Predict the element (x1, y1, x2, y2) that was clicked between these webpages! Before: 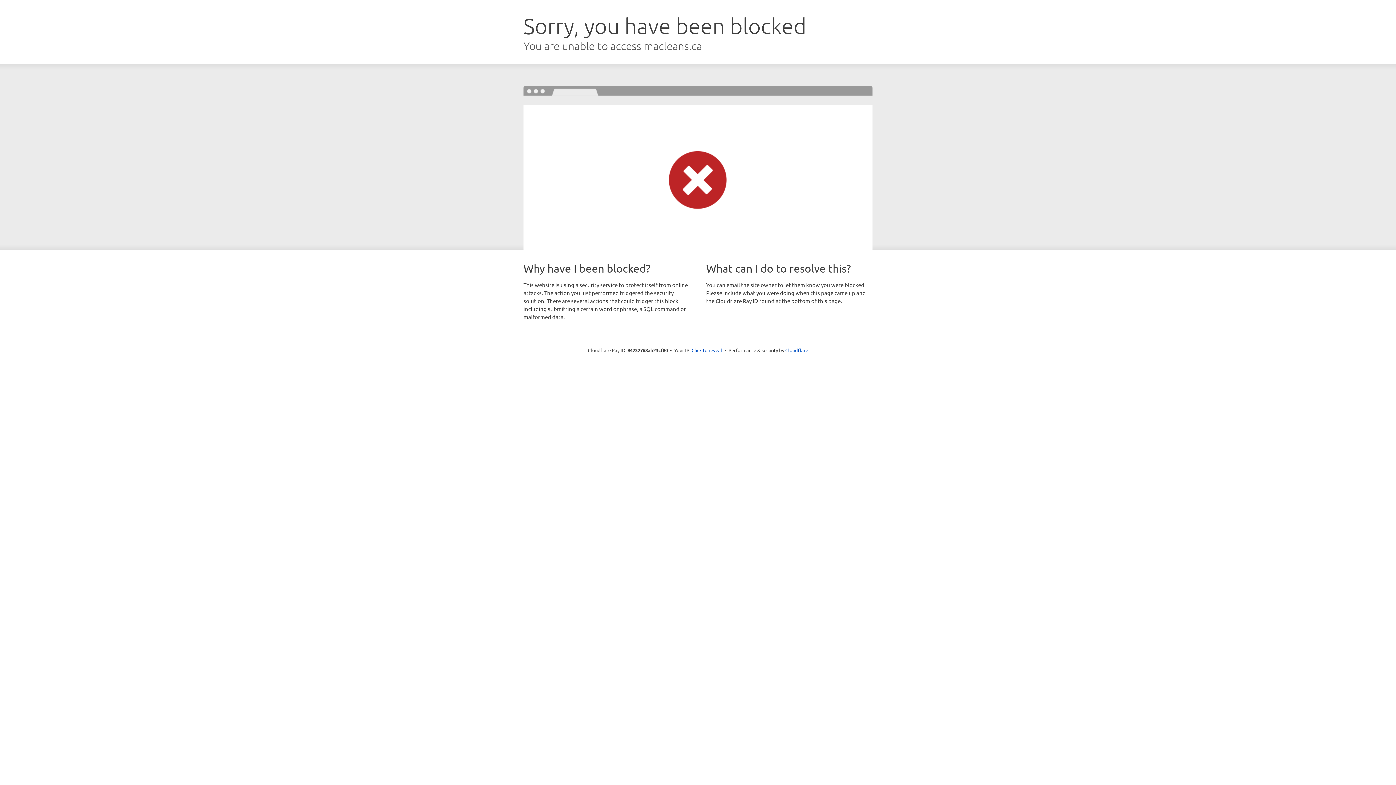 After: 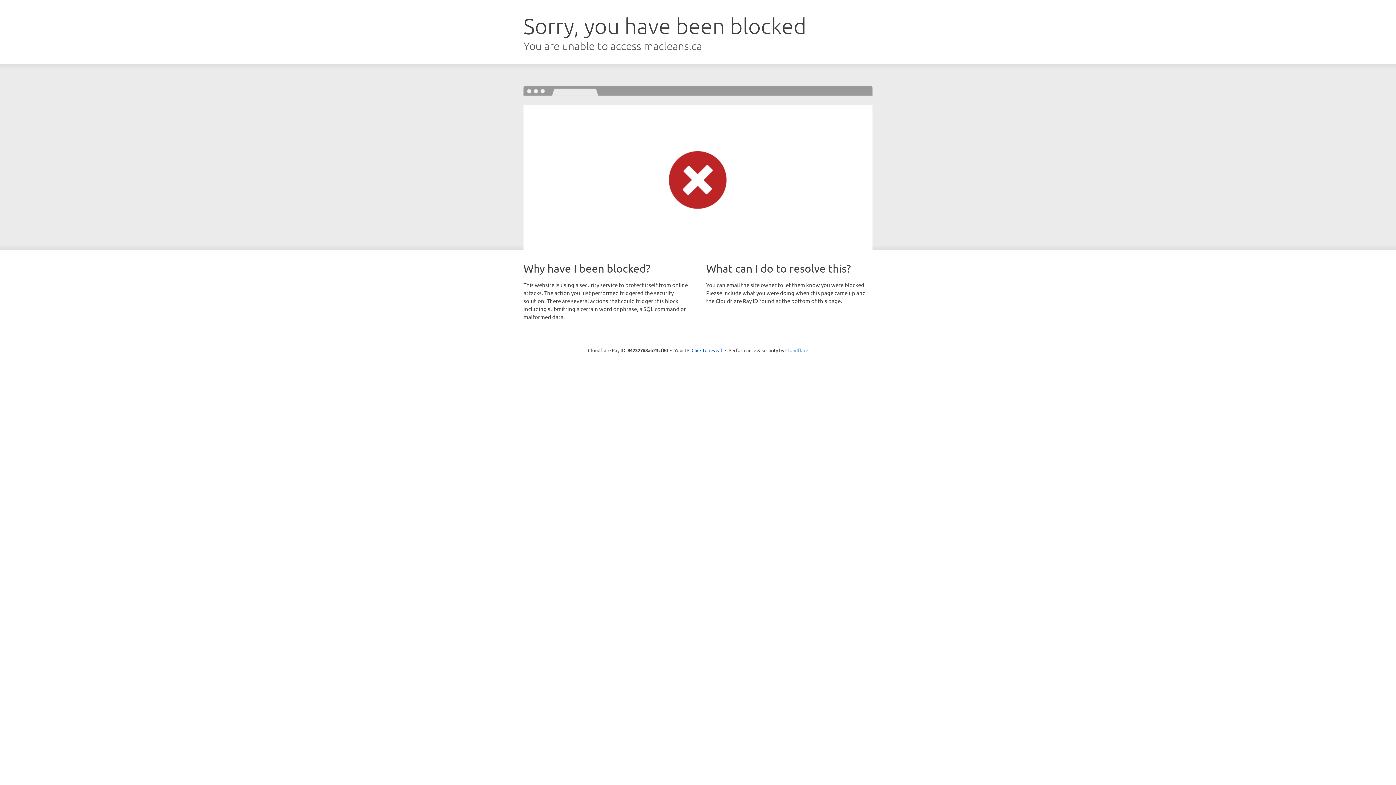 Action: label: Cloudflare bbox: (785, 347, 808, 353)